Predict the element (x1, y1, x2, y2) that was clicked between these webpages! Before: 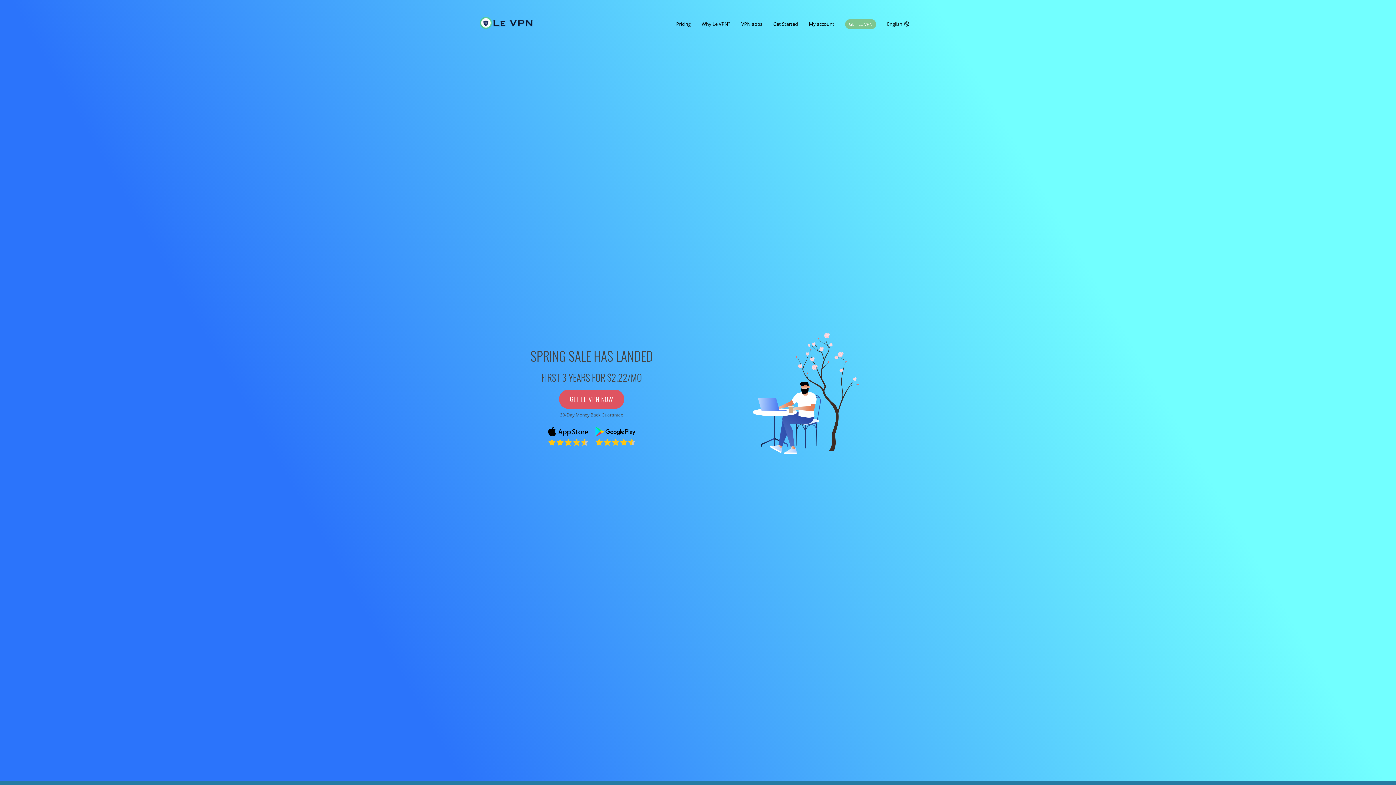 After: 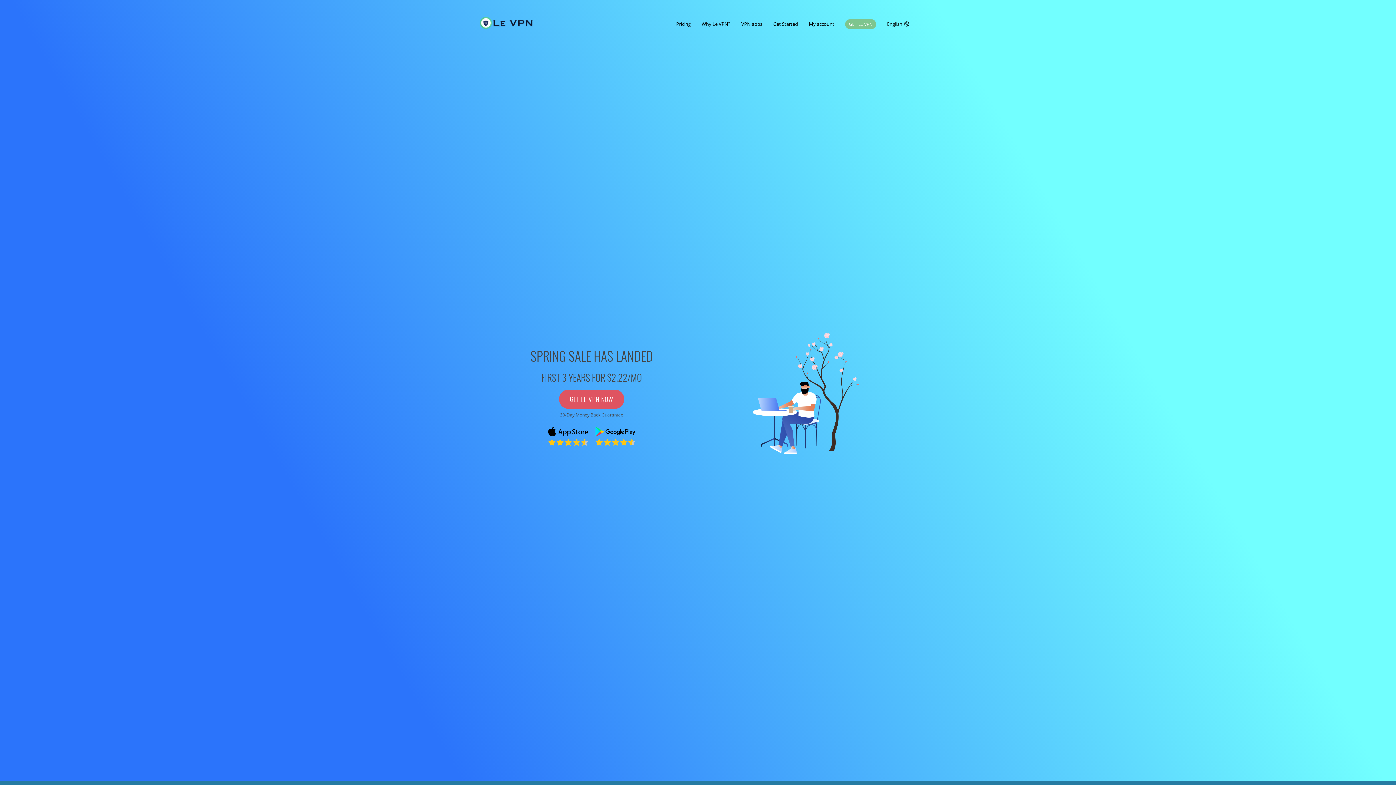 Action: bbox: (480, 16, 532, 29)